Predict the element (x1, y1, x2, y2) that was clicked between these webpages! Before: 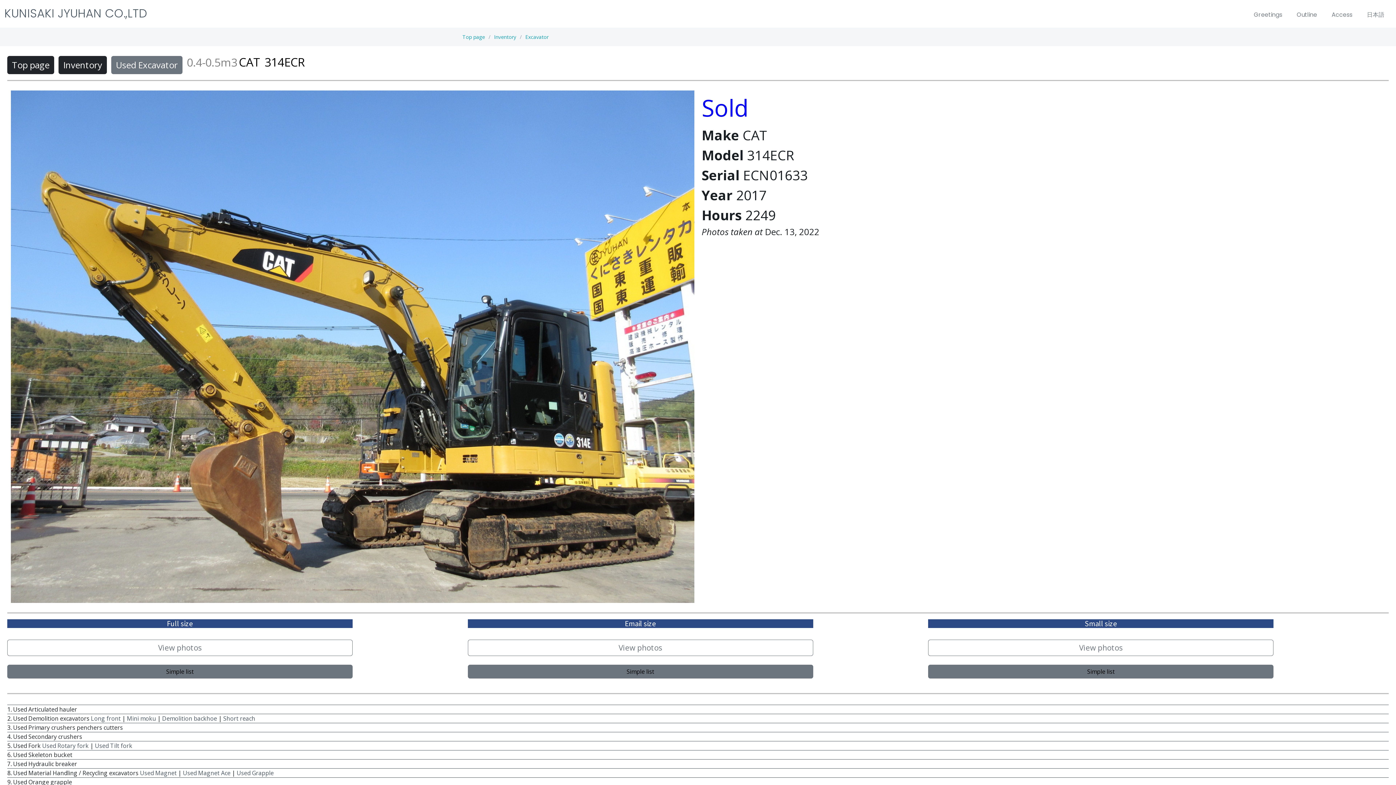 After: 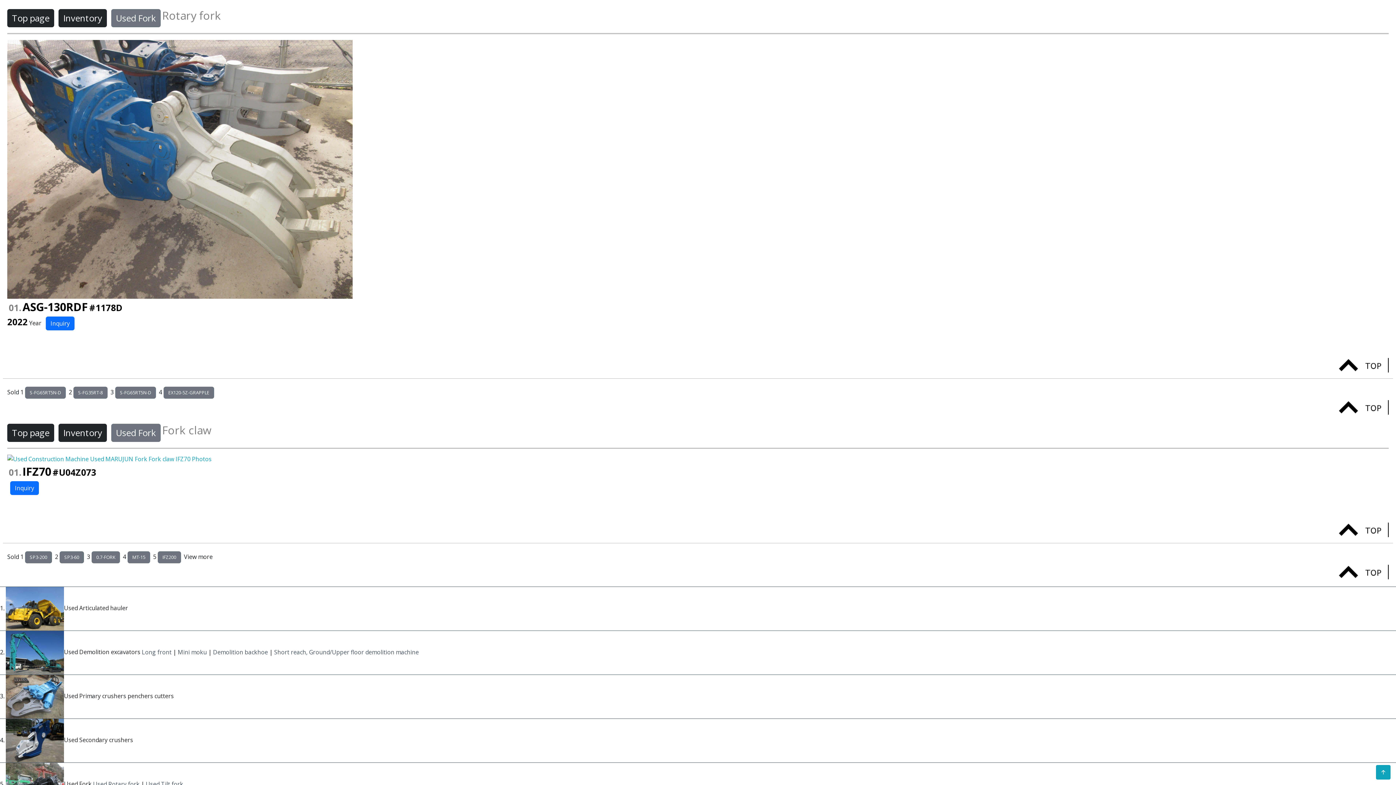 Action: label: Used Rotary fork bbox: (42, 742, 88, 750)